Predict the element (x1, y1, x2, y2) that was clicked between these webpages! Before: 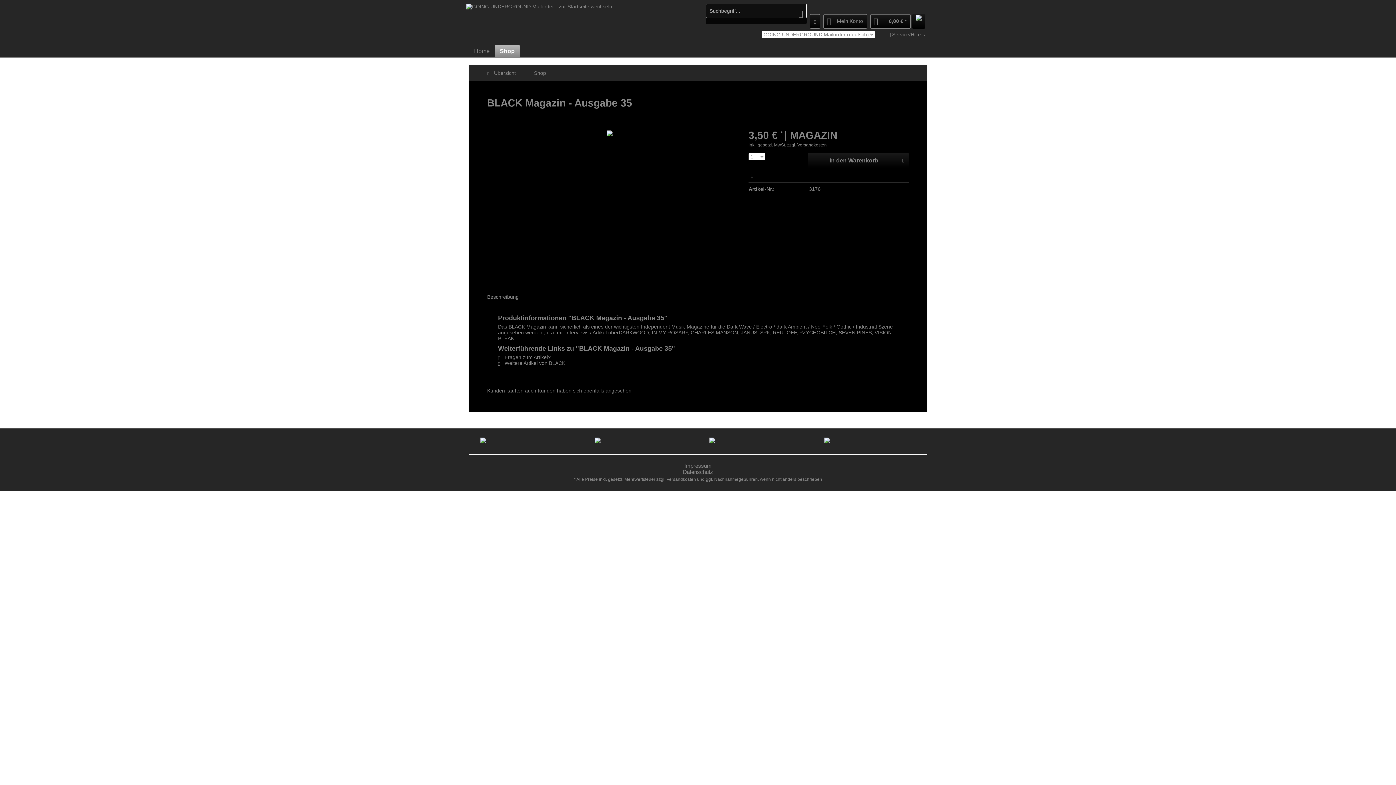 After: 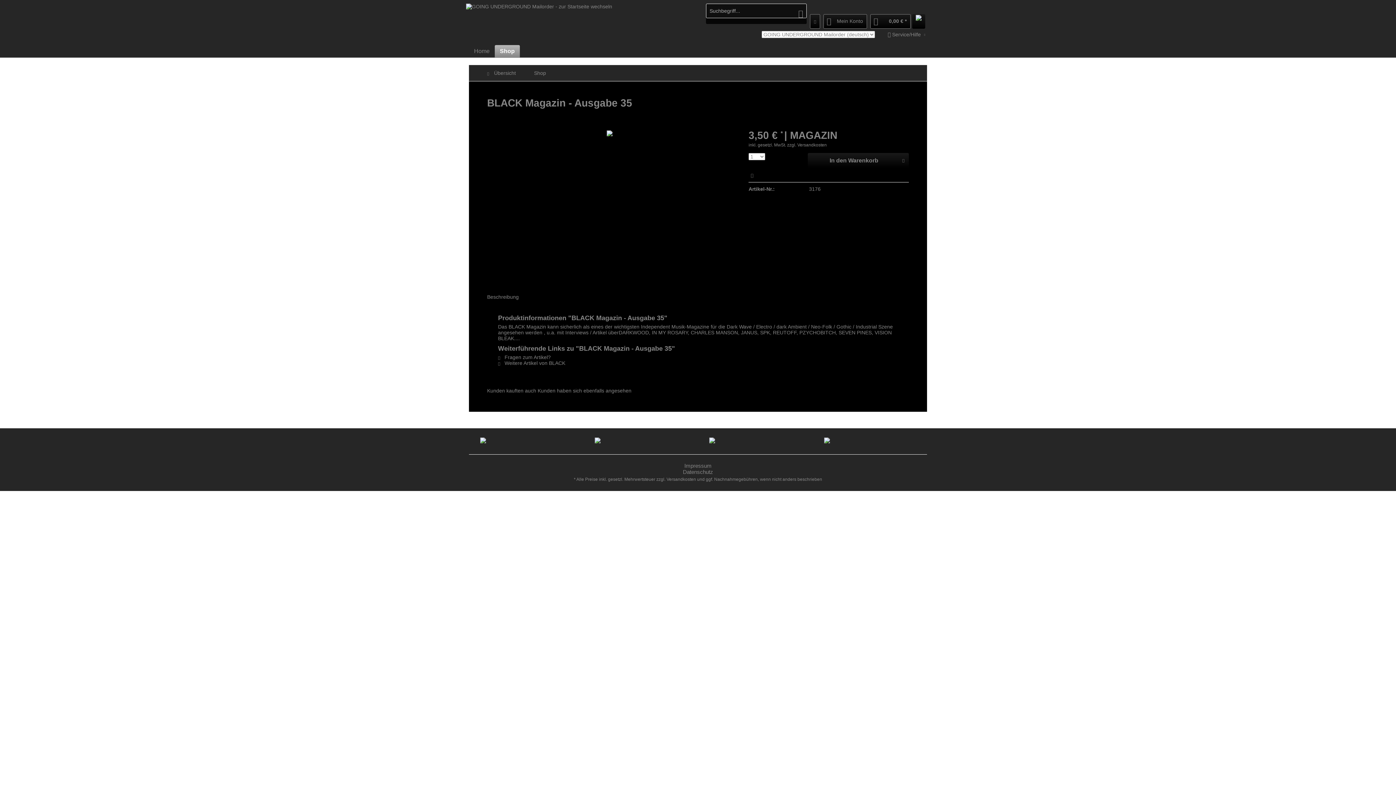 Action: label: Beschreibung bbox: (487, 294, 518, 300)